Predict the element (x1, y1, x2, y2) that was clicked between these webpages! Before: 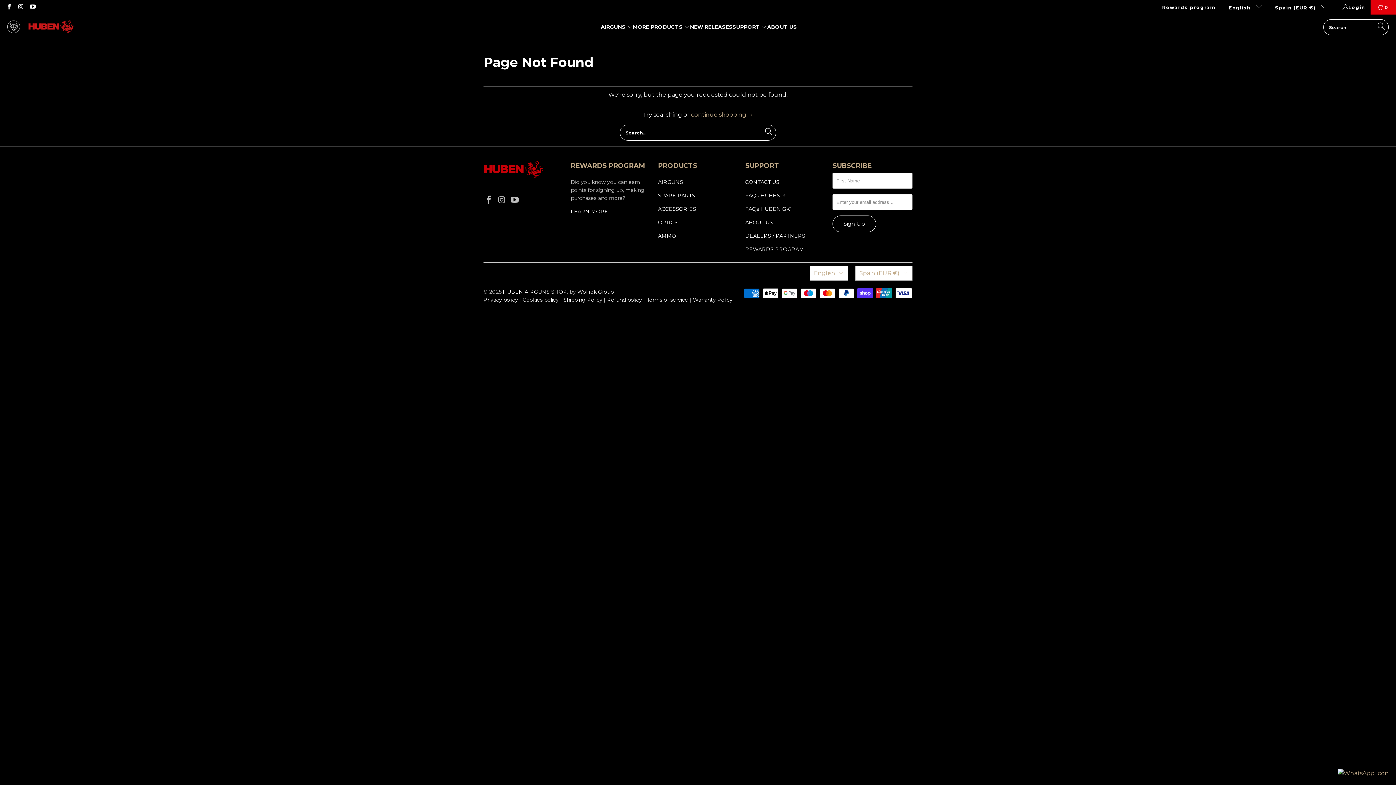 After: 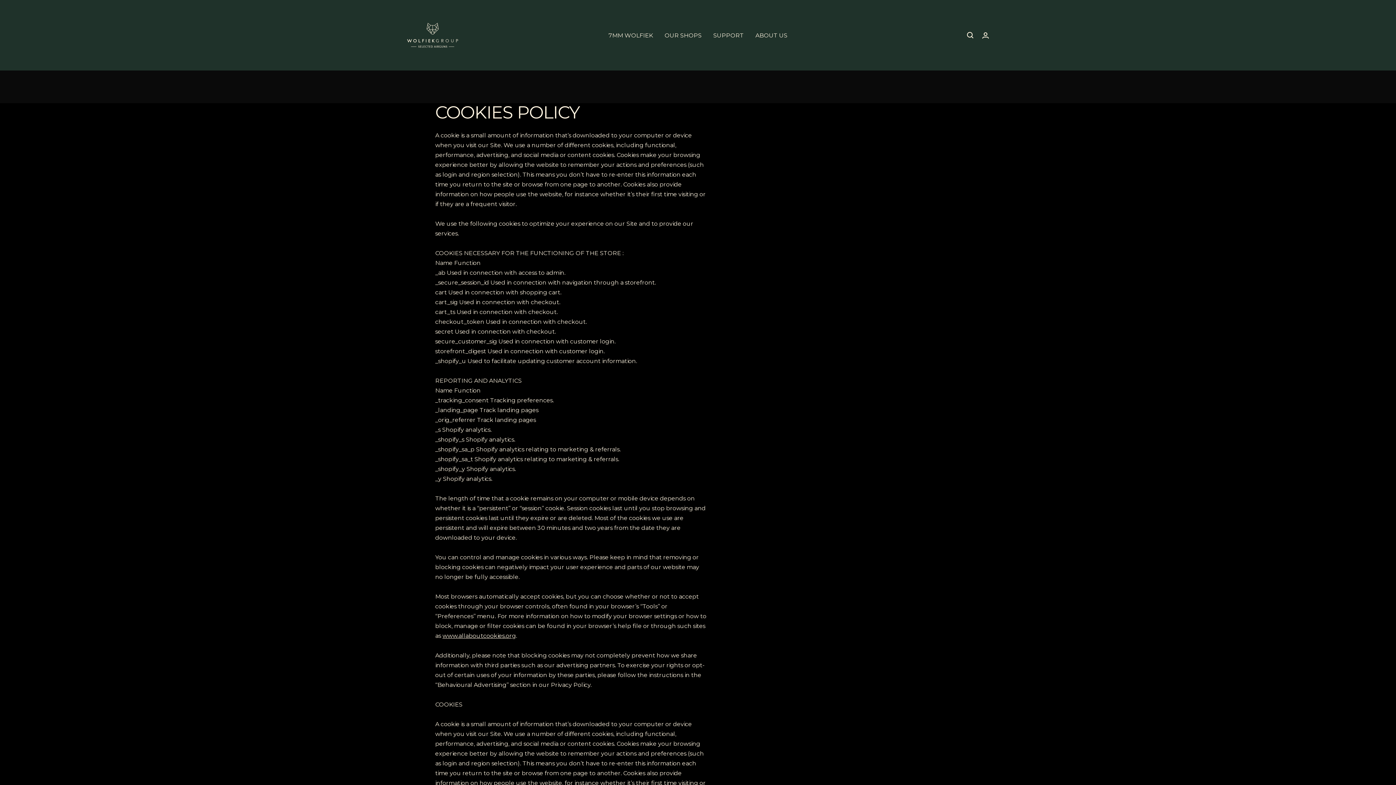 Action: label: Cookies policy bbox: (522, 296, 558, 303)